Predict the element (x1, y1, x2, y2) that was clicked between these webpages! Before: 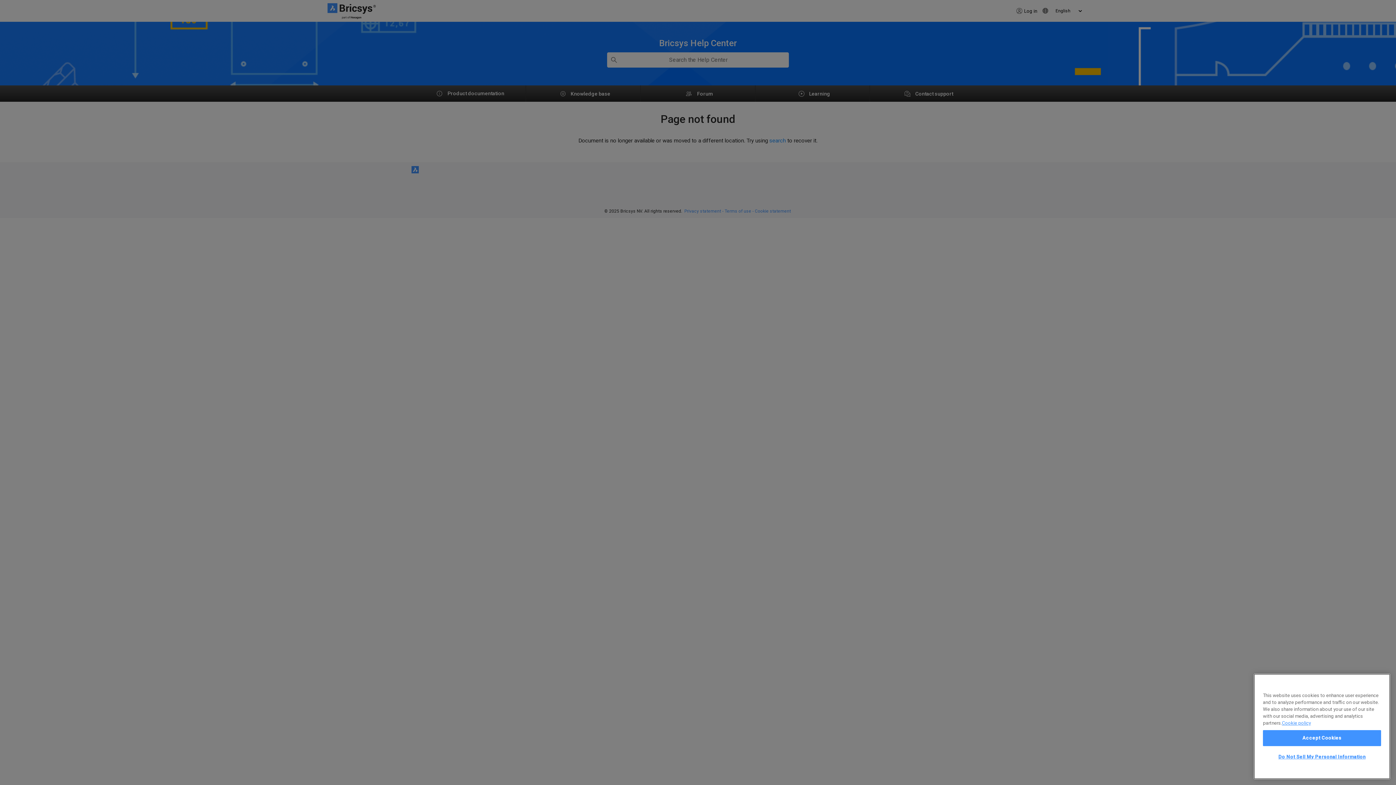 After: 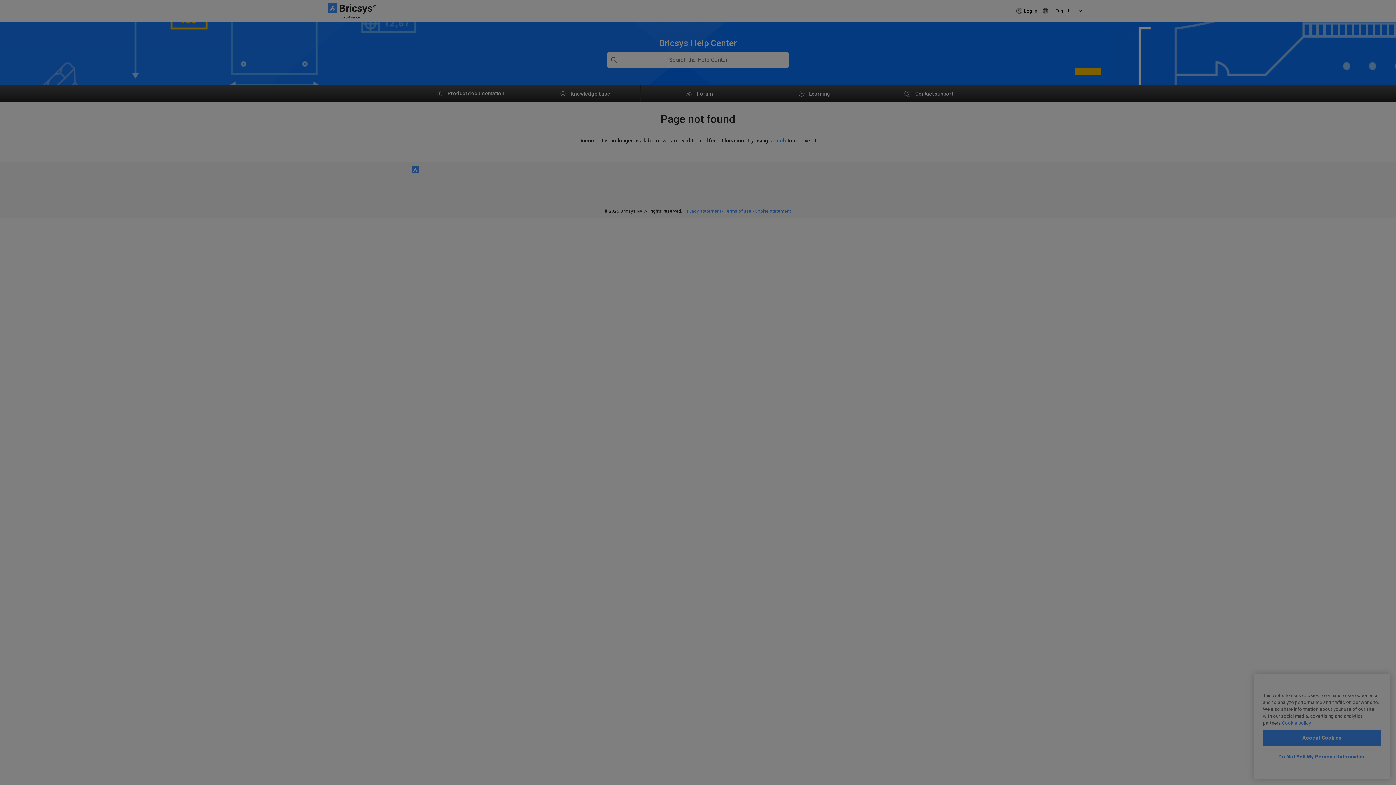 Action: bbox: (1263, 749, 1381, 765) label: Do Not Sell My Personal Information